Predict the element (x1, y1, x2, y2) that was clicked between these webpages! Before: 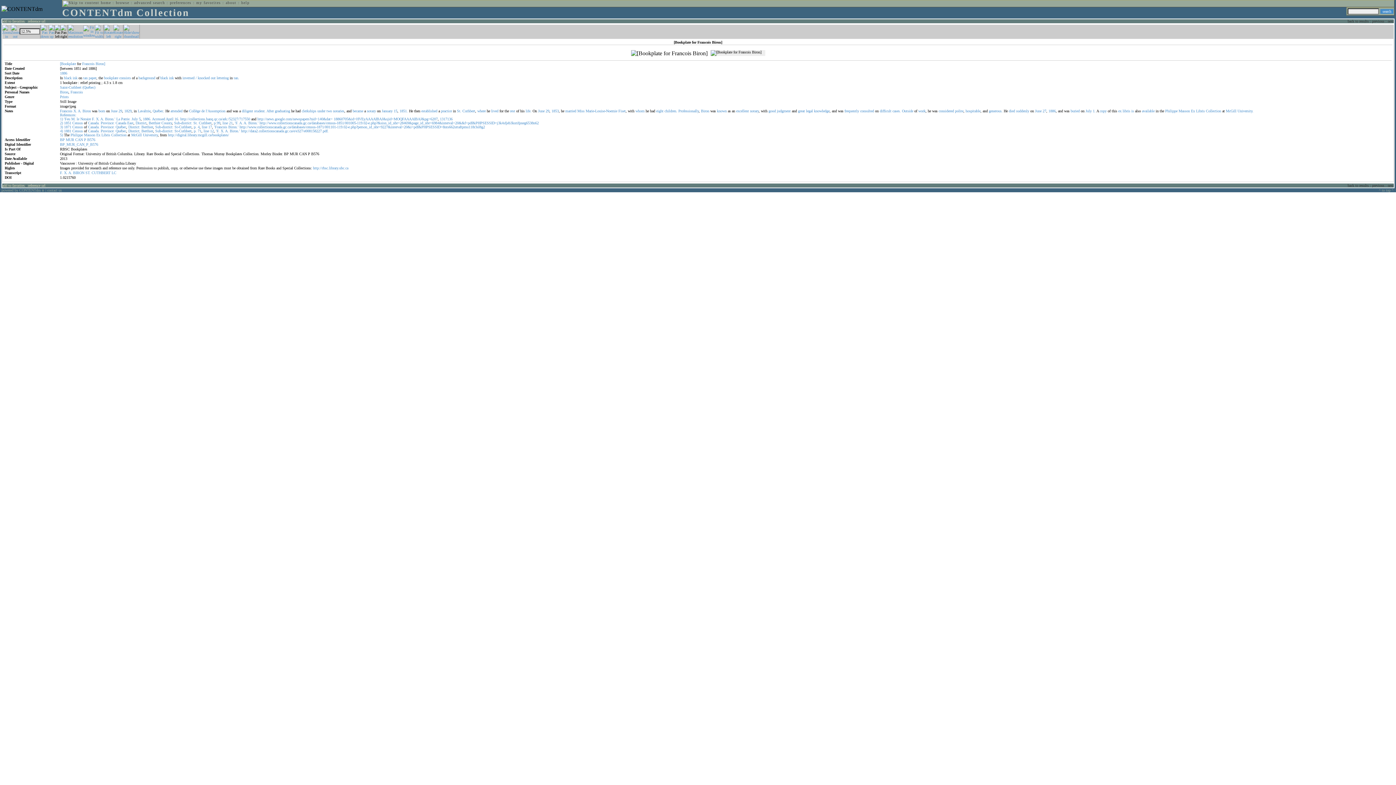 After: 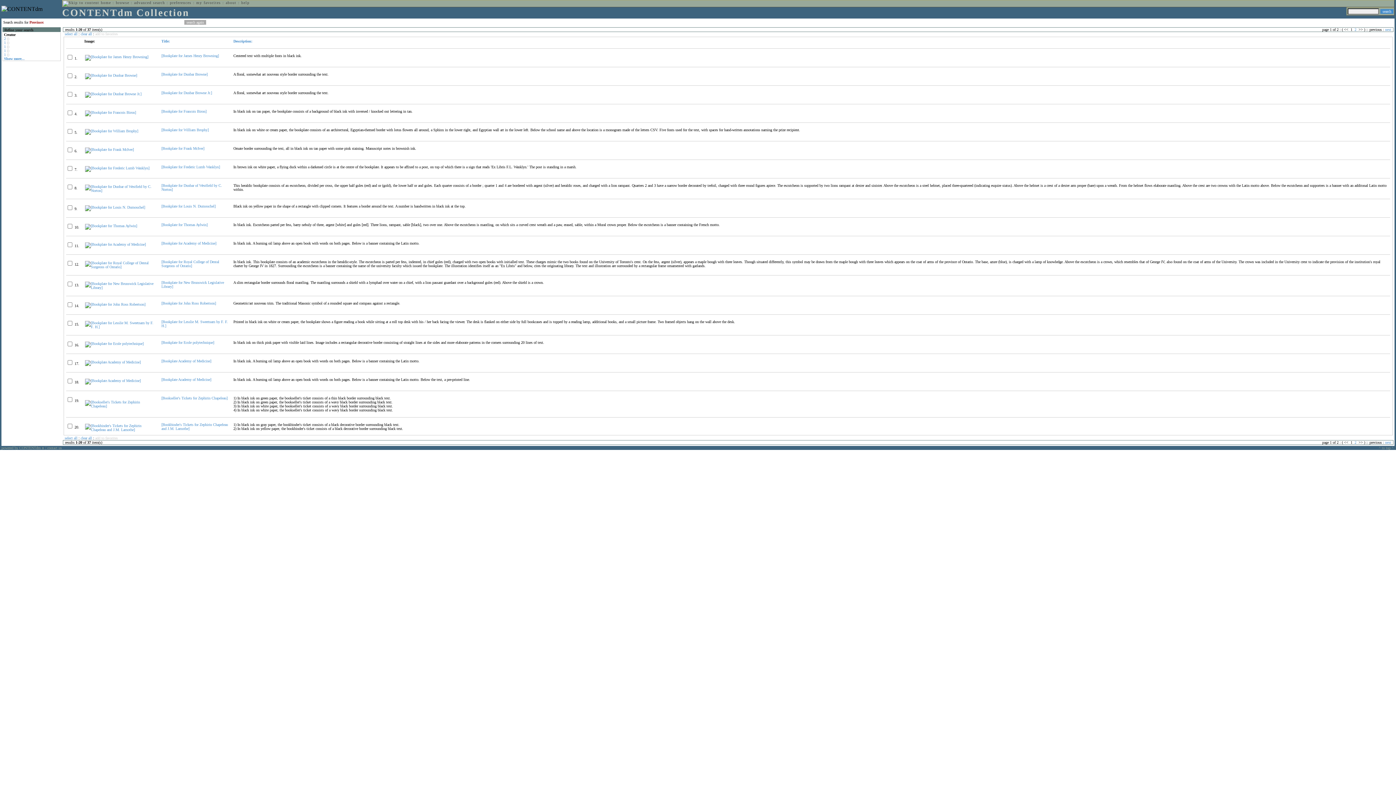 Action: label: Province: bbox: (100, 125, 114, 129)